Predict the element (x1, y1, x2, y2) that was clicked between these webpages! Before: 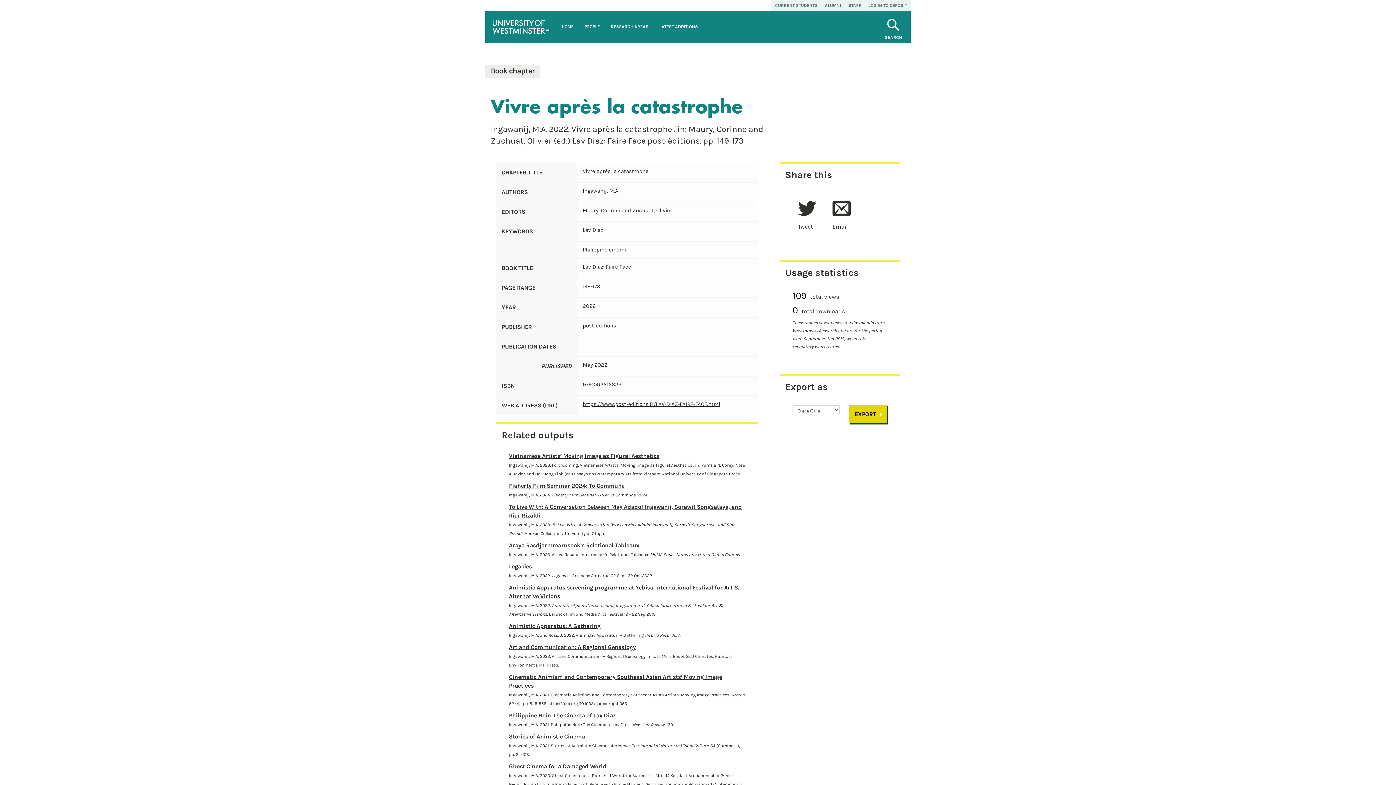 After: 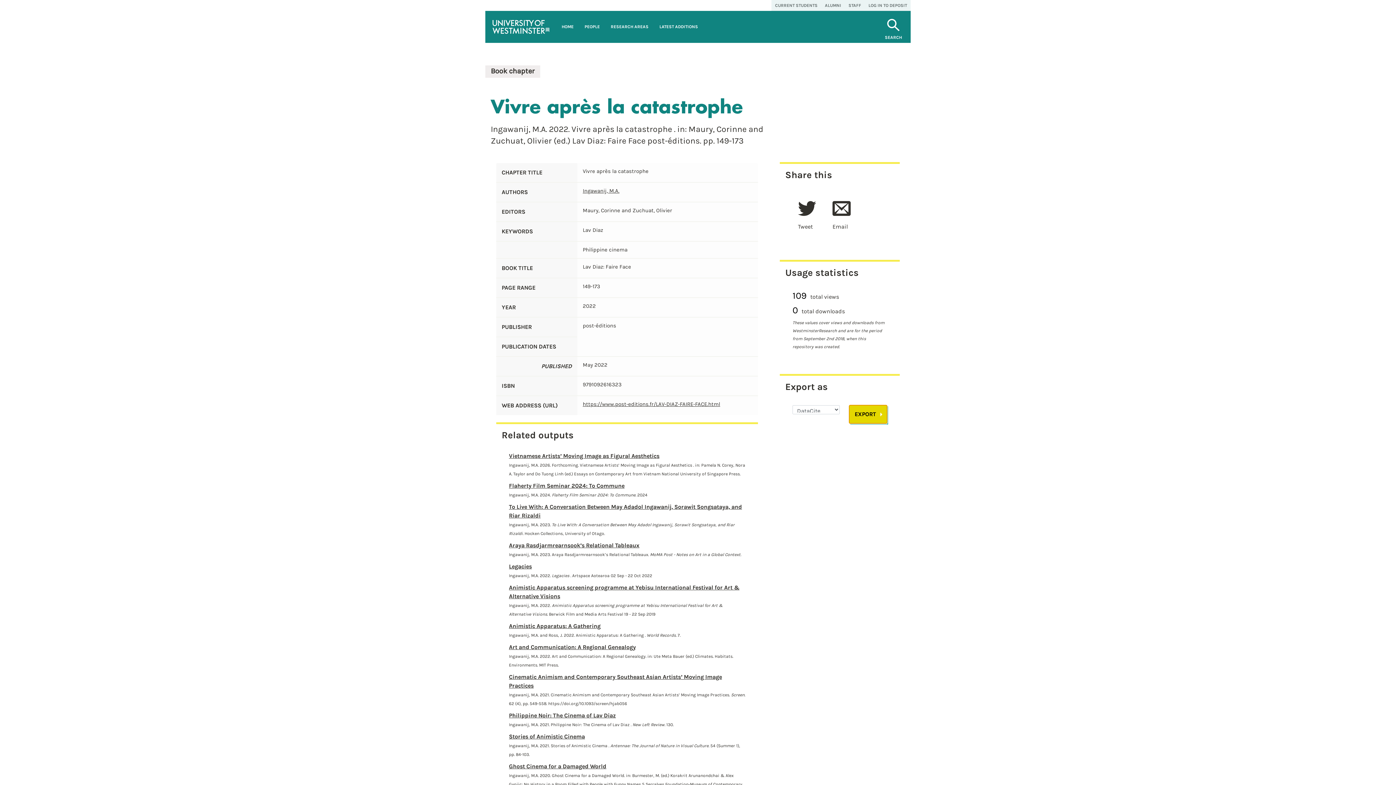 Action: bbox: (849, 405, 887, 423) label: EXPORT